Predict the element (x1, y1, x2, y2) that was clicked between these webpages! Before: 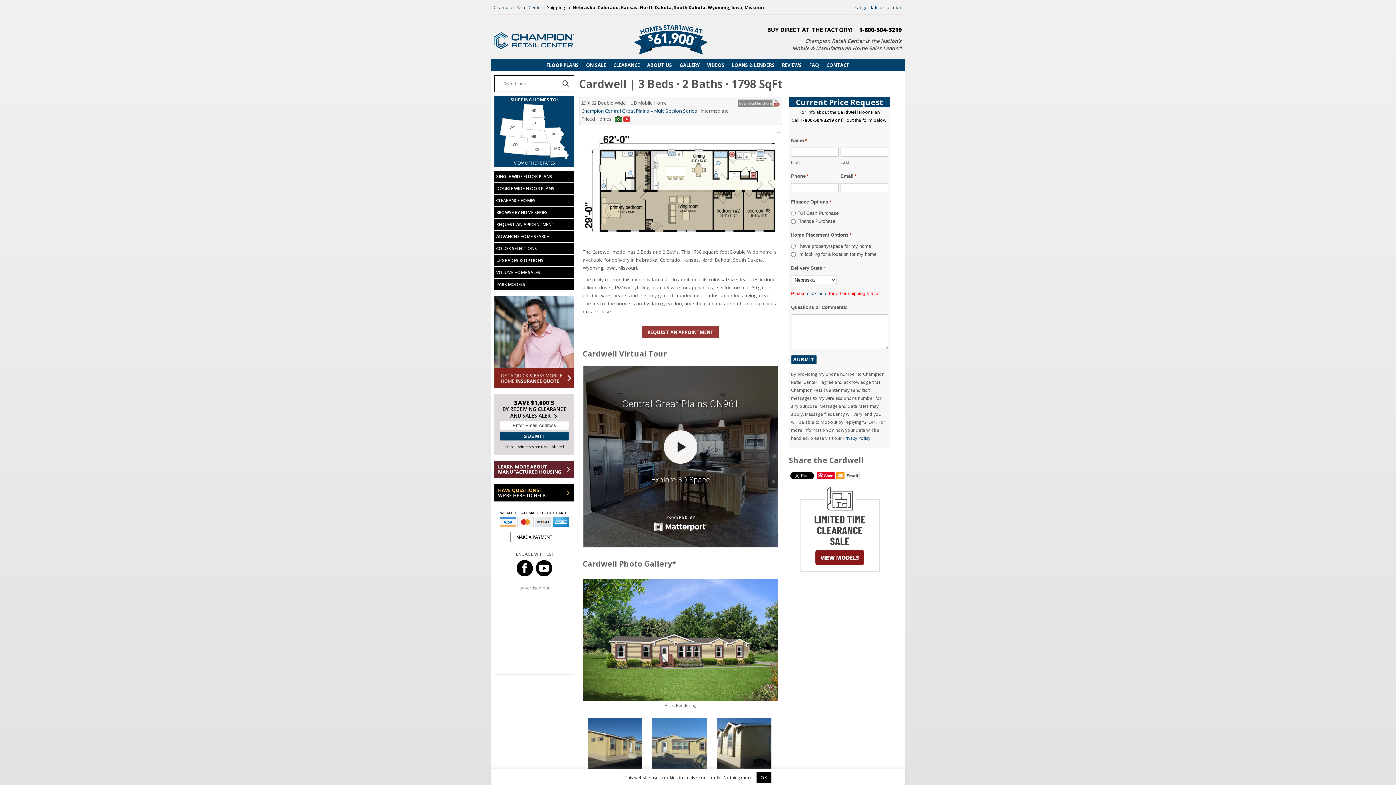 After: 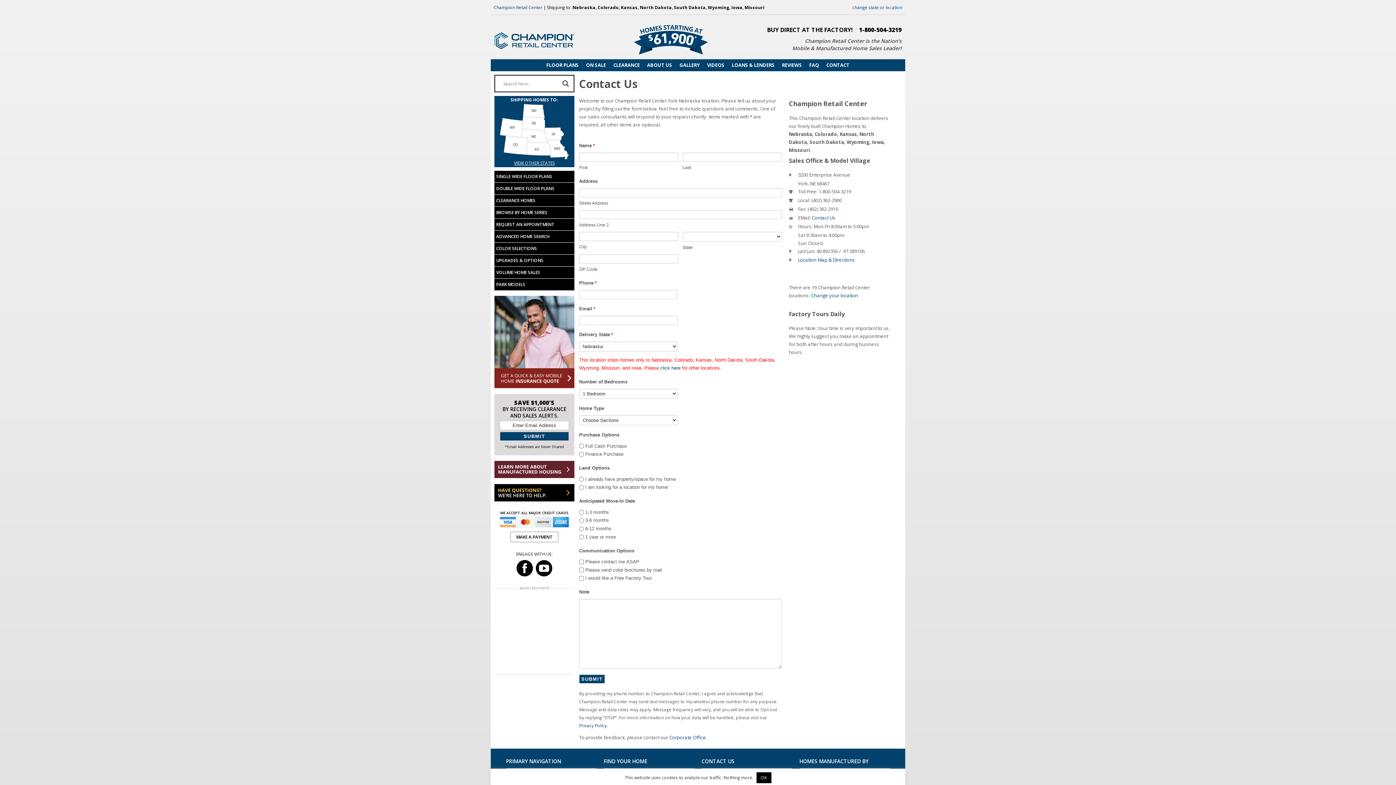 Action: bbox: (494, 494, 574, 500)